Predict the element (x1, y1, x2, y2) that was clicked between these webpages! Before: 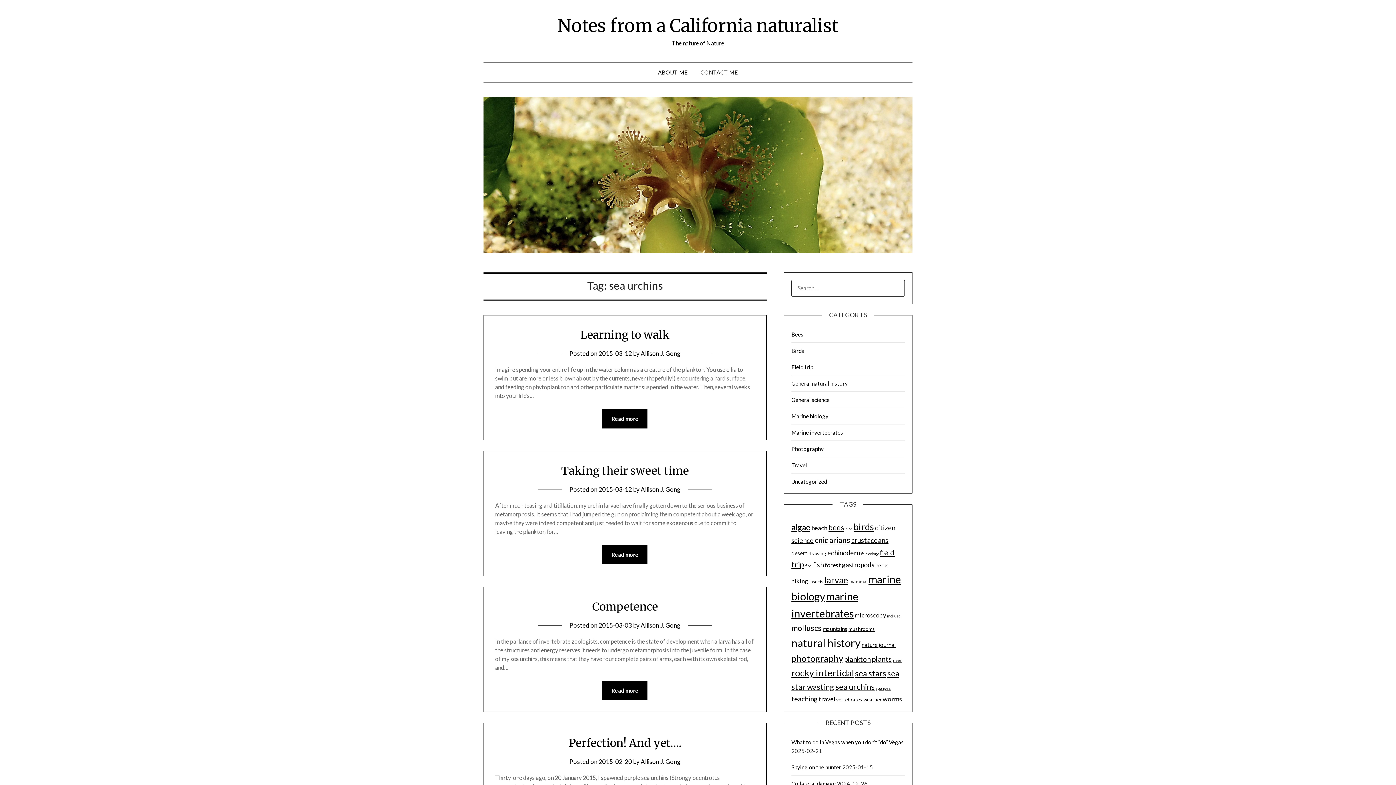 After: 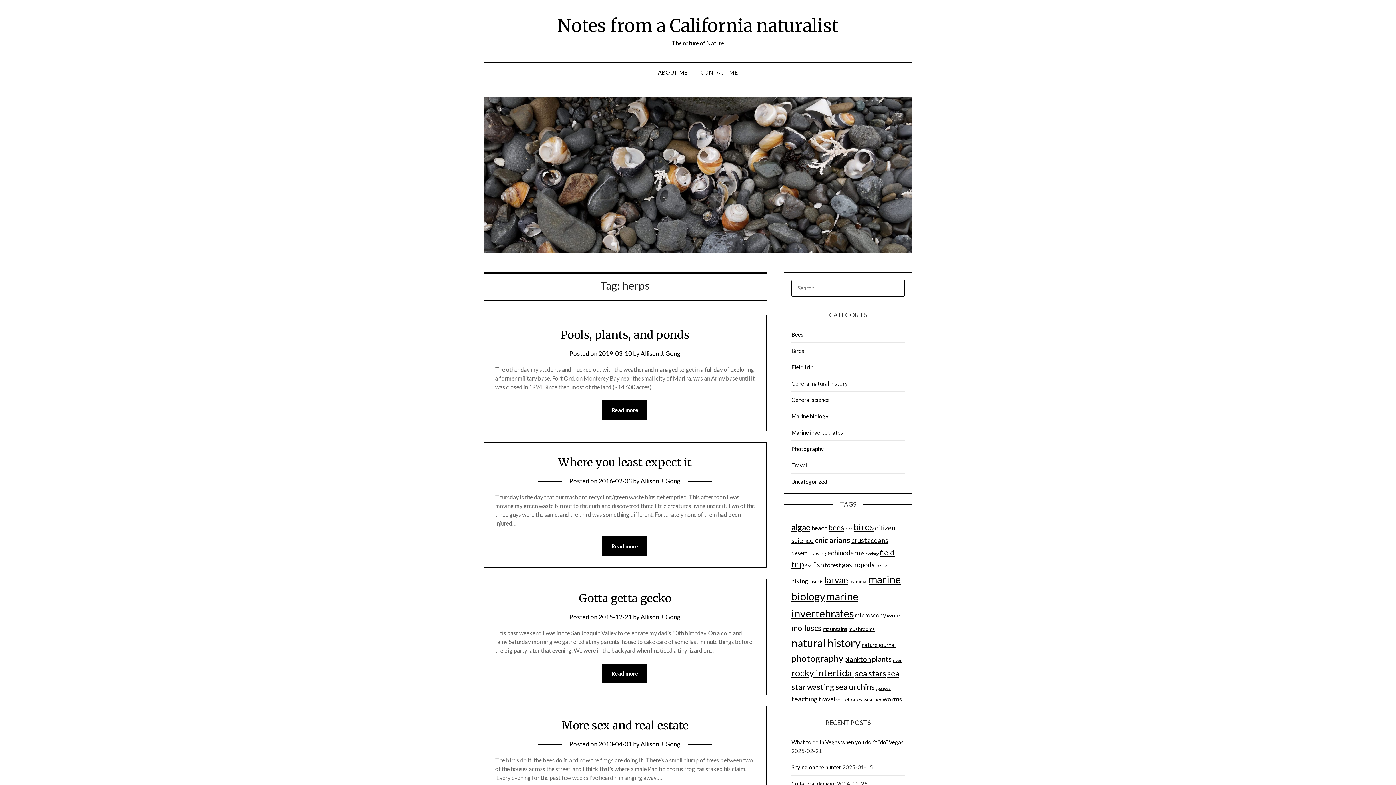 Action: label: herps (4 items) bbox: (875, 562, 889, 568)